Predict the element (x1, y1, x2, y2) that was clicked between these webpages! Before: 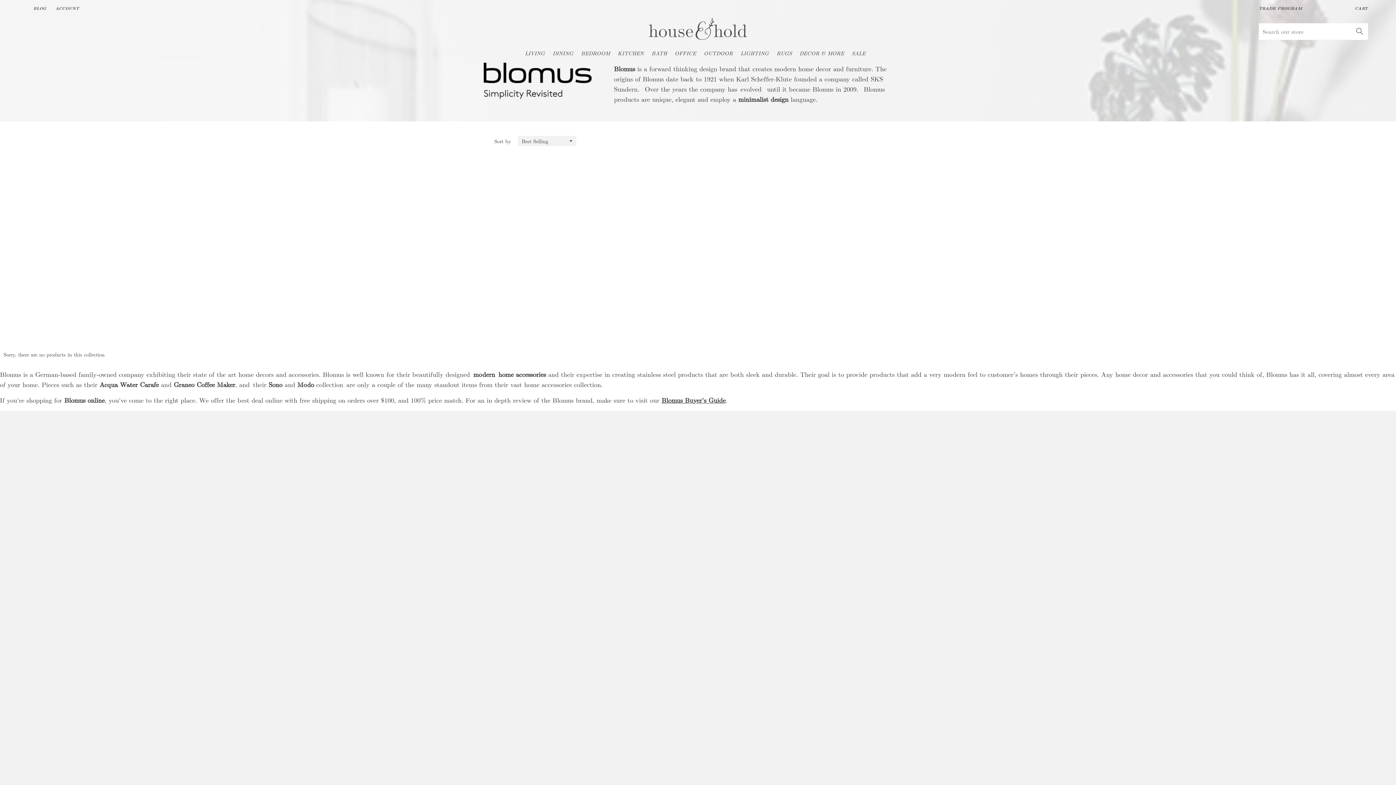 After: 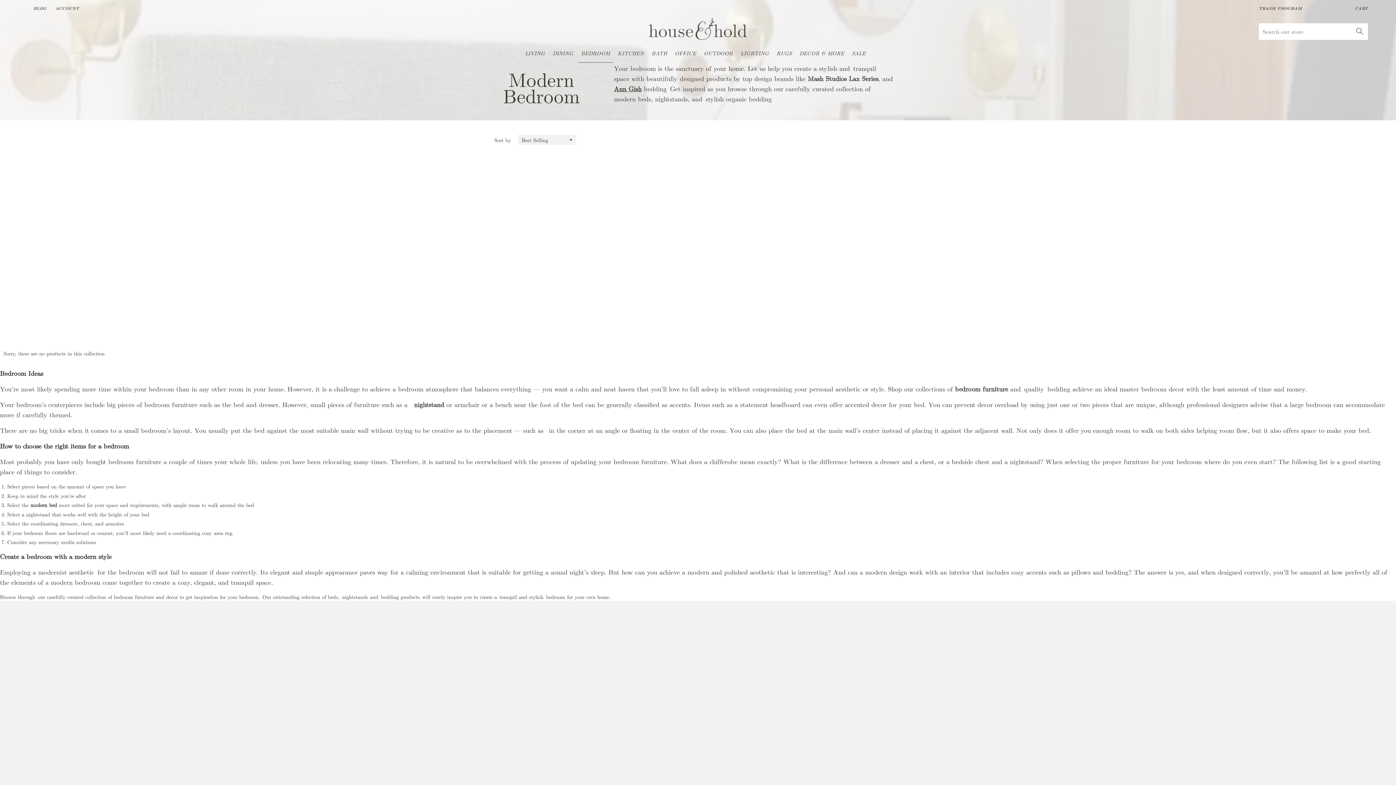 Action: bbox: (578, 47, 613, 59) label: BEDROOM